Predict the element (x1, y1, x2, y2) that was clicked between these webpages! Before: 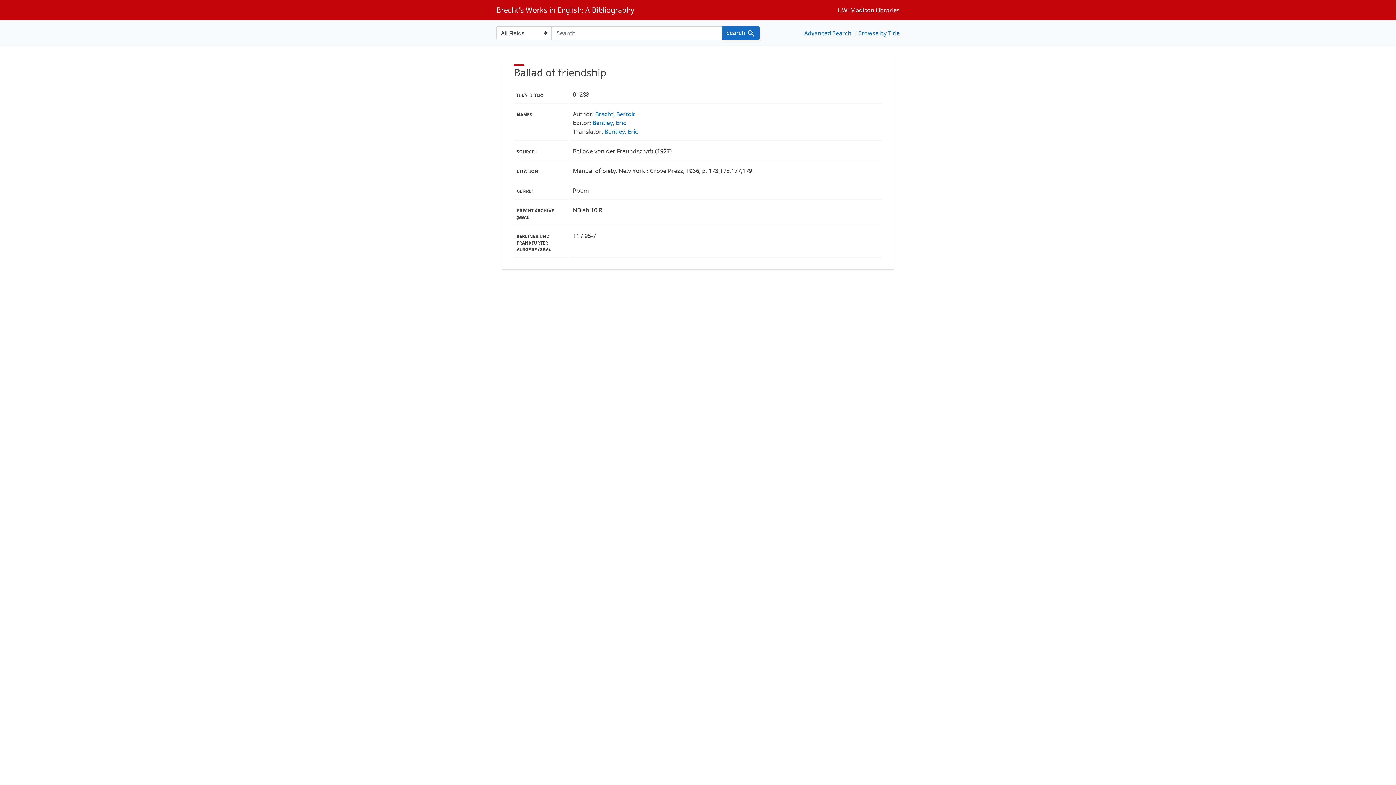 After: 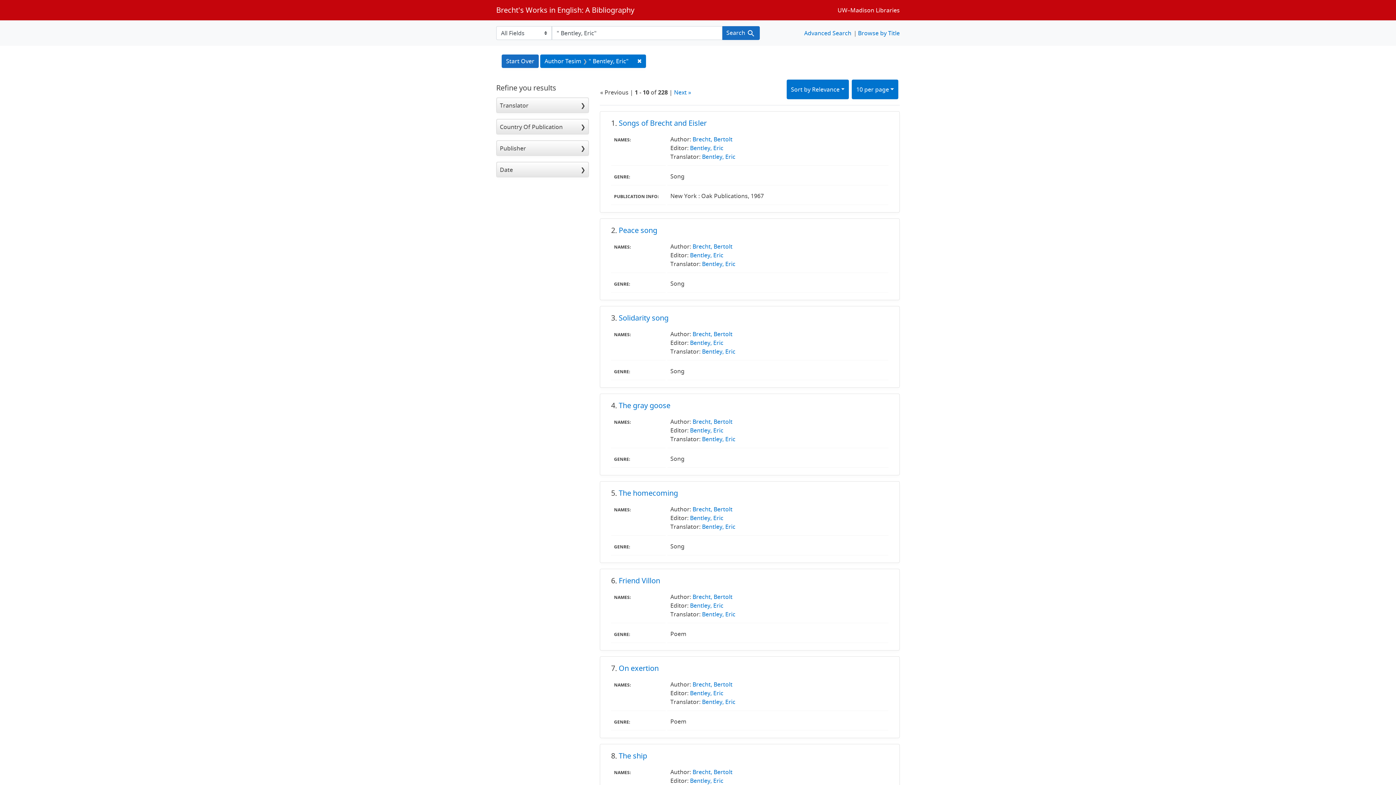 Action: label: Bentley, Eric bbox: (604, 127, 638, 135)